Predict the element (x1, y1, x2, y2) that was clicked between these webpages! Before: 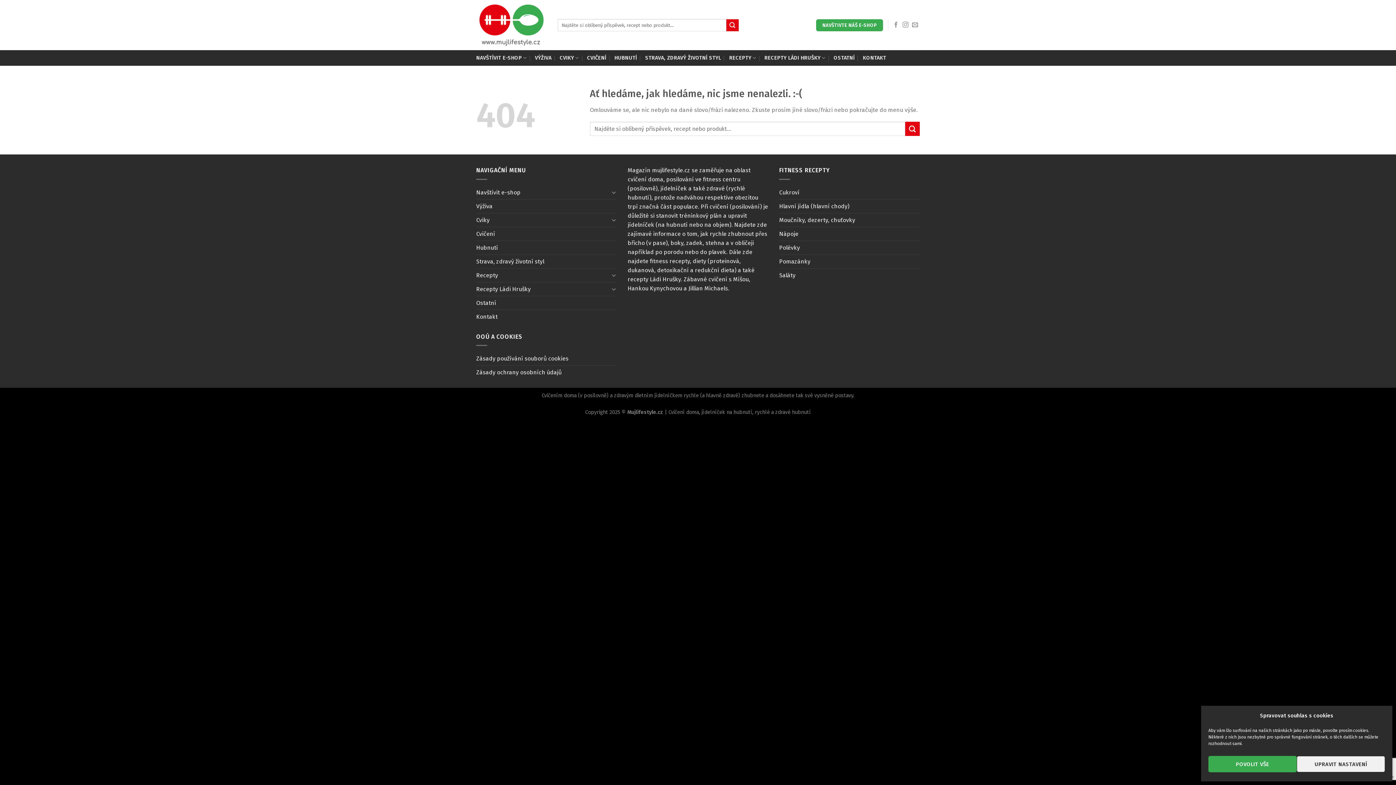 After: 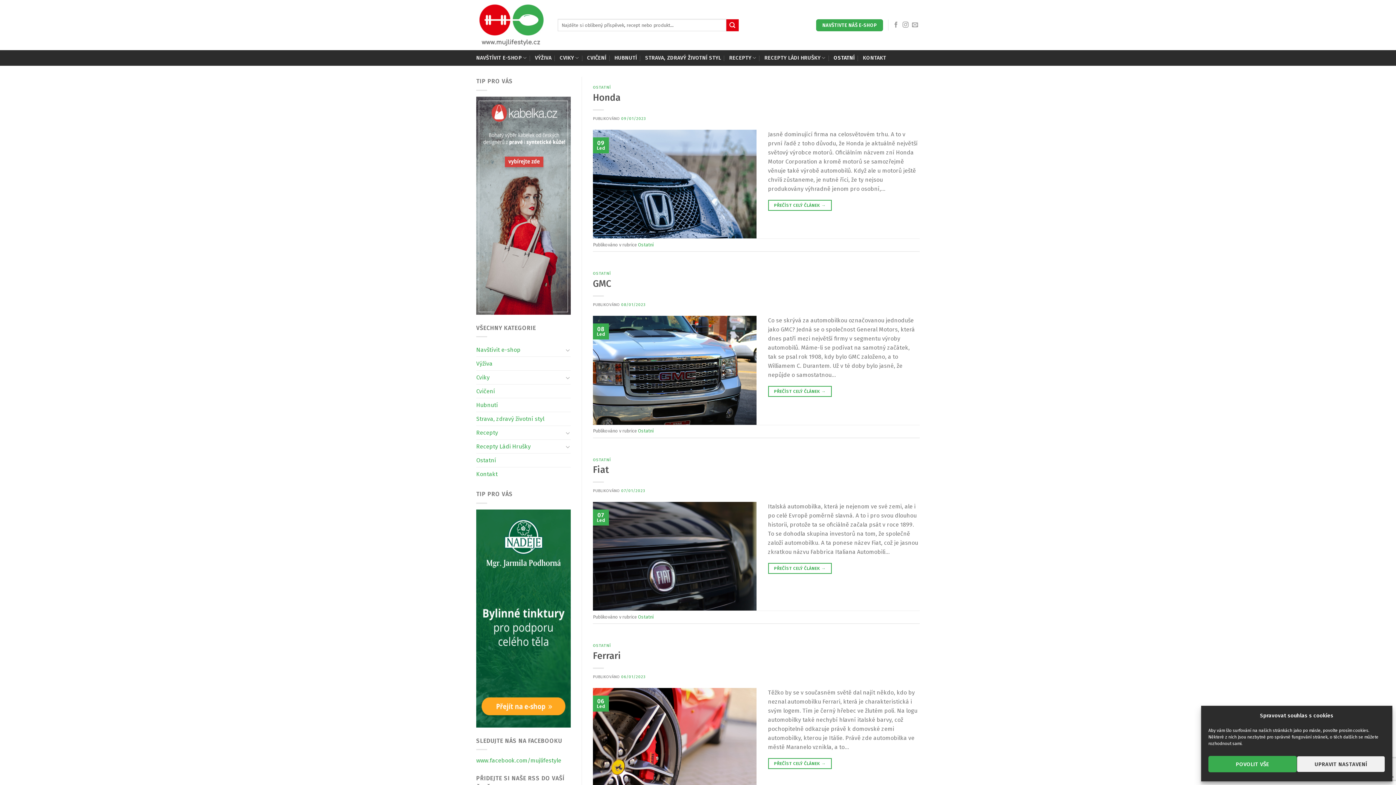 Action: bbox: (476, 296, 496, 309) label: Ostatní